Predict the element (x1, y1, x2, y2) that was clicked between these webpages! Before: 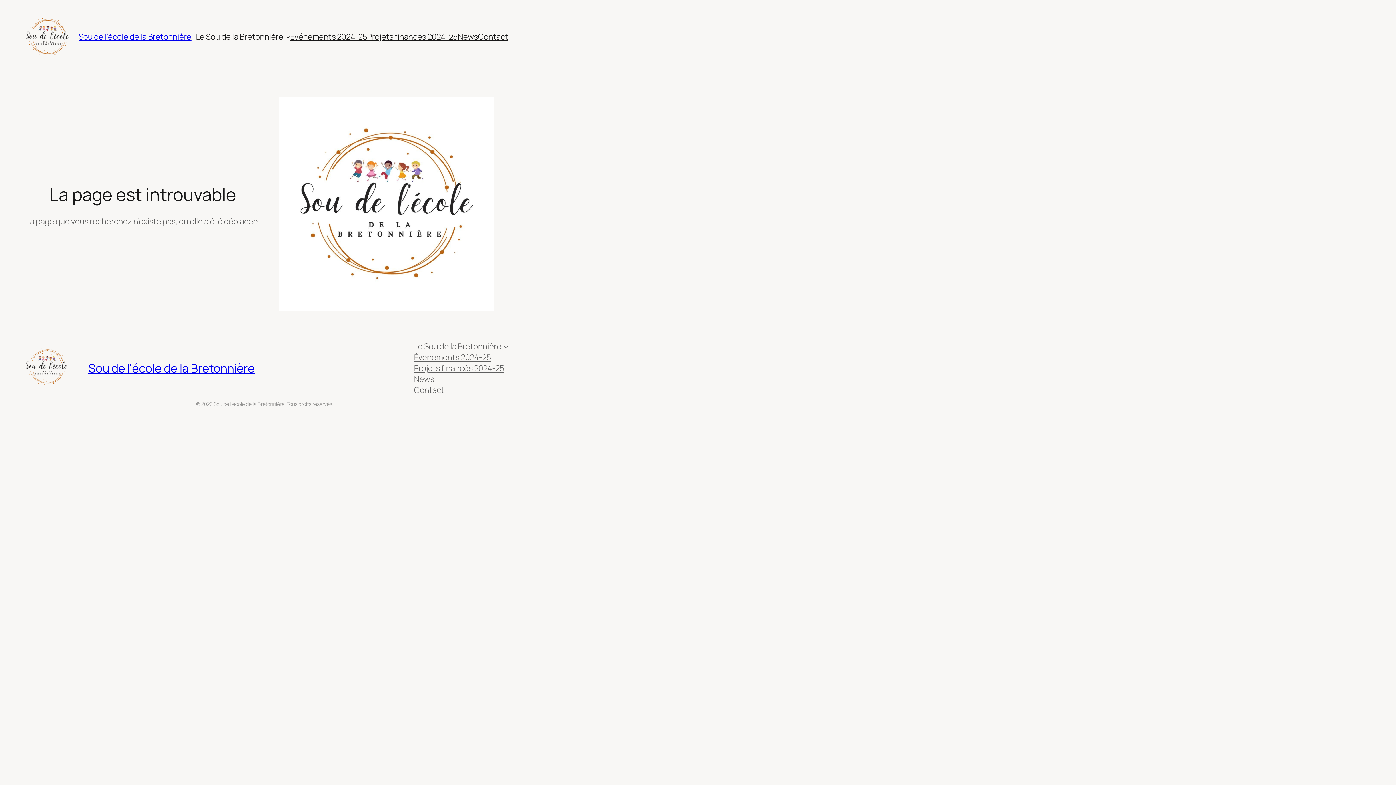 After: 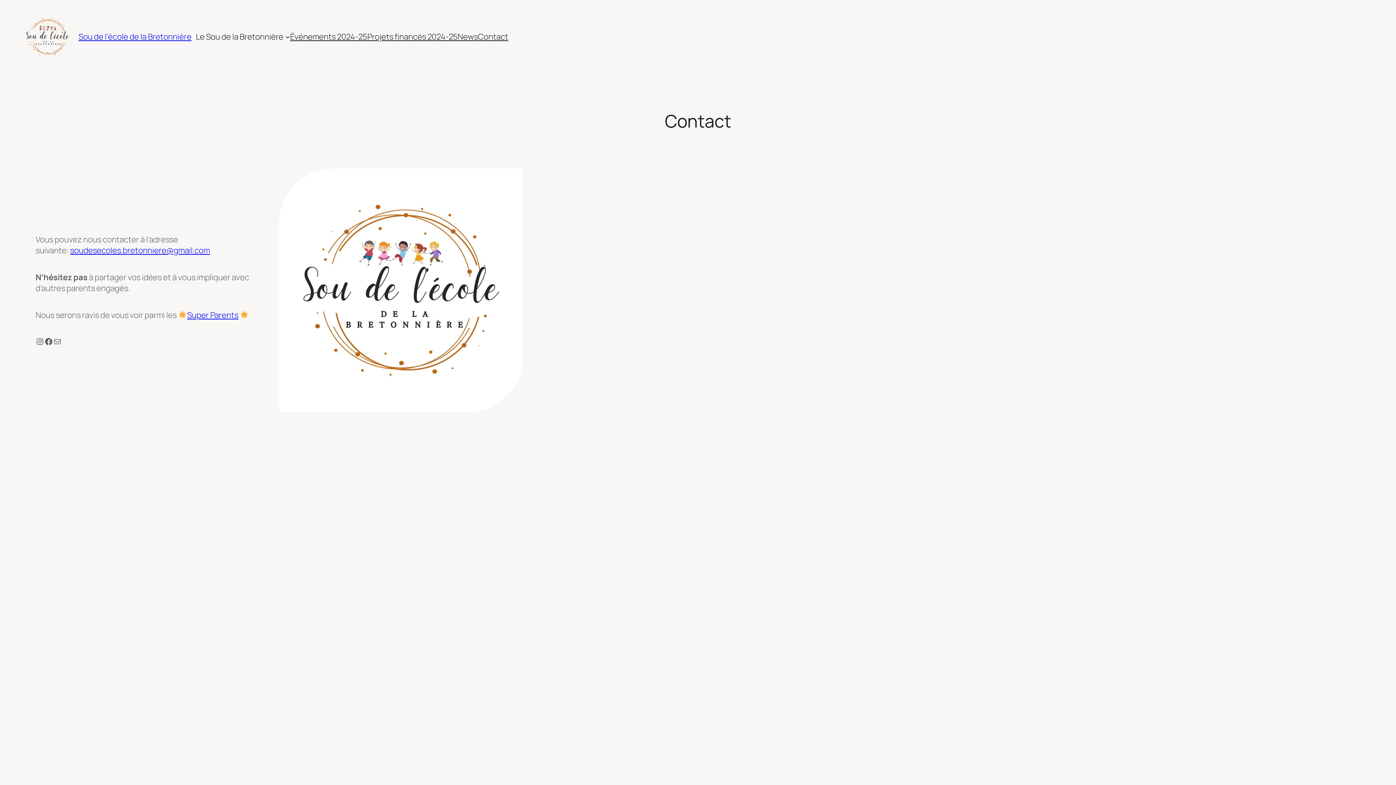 Action: bbox: (478, 31, 508, 42) label: Contact